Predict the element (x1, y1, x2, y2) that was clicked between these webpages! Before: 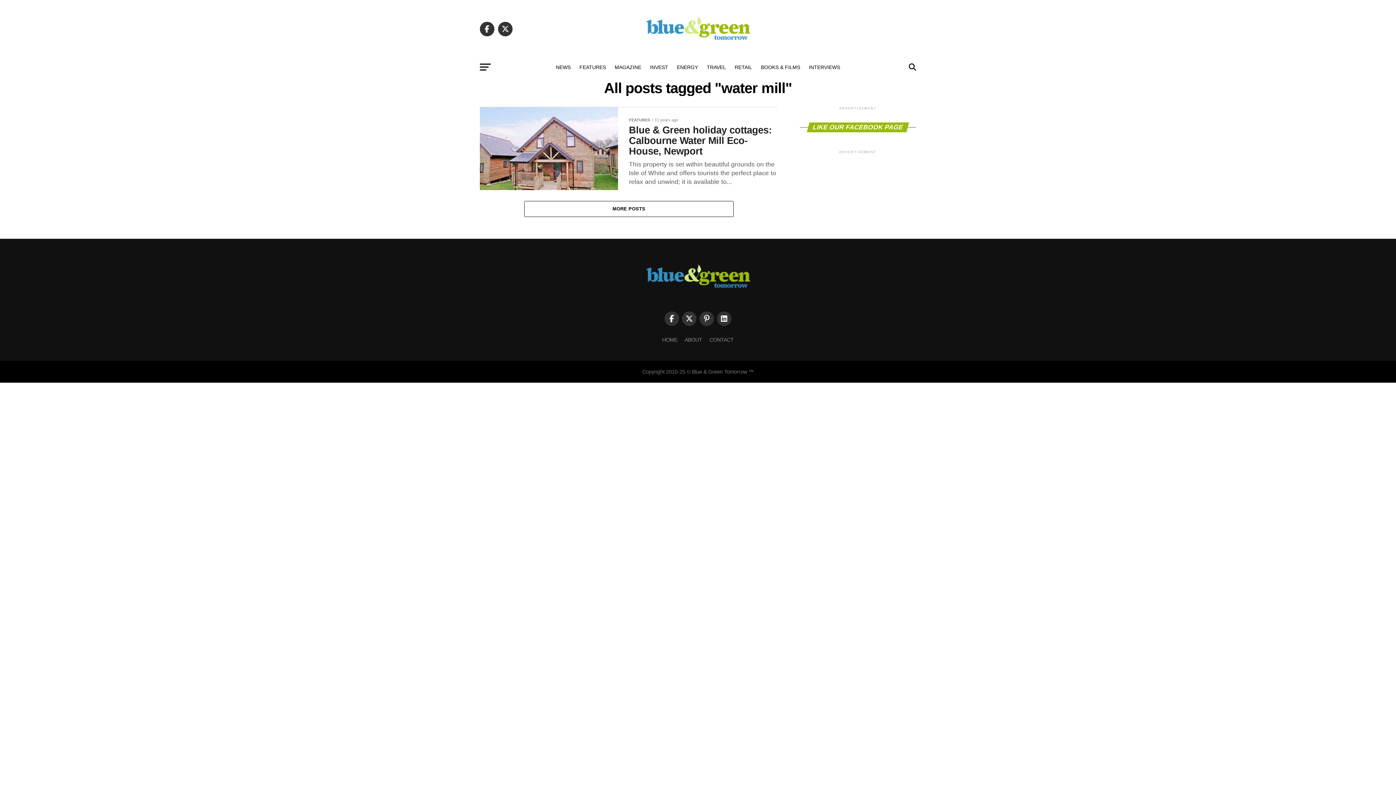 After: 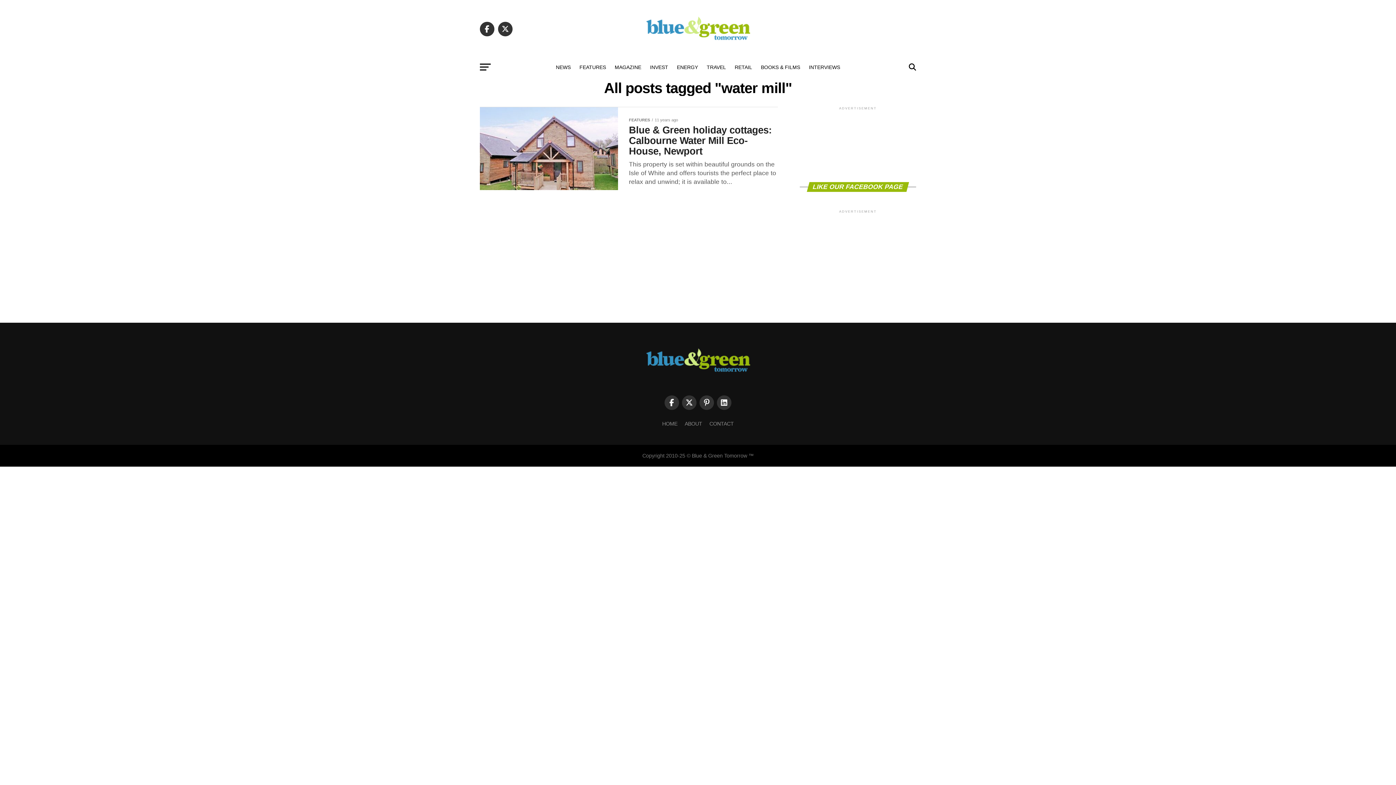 Action: bbox: (699, 311, 714, 326)